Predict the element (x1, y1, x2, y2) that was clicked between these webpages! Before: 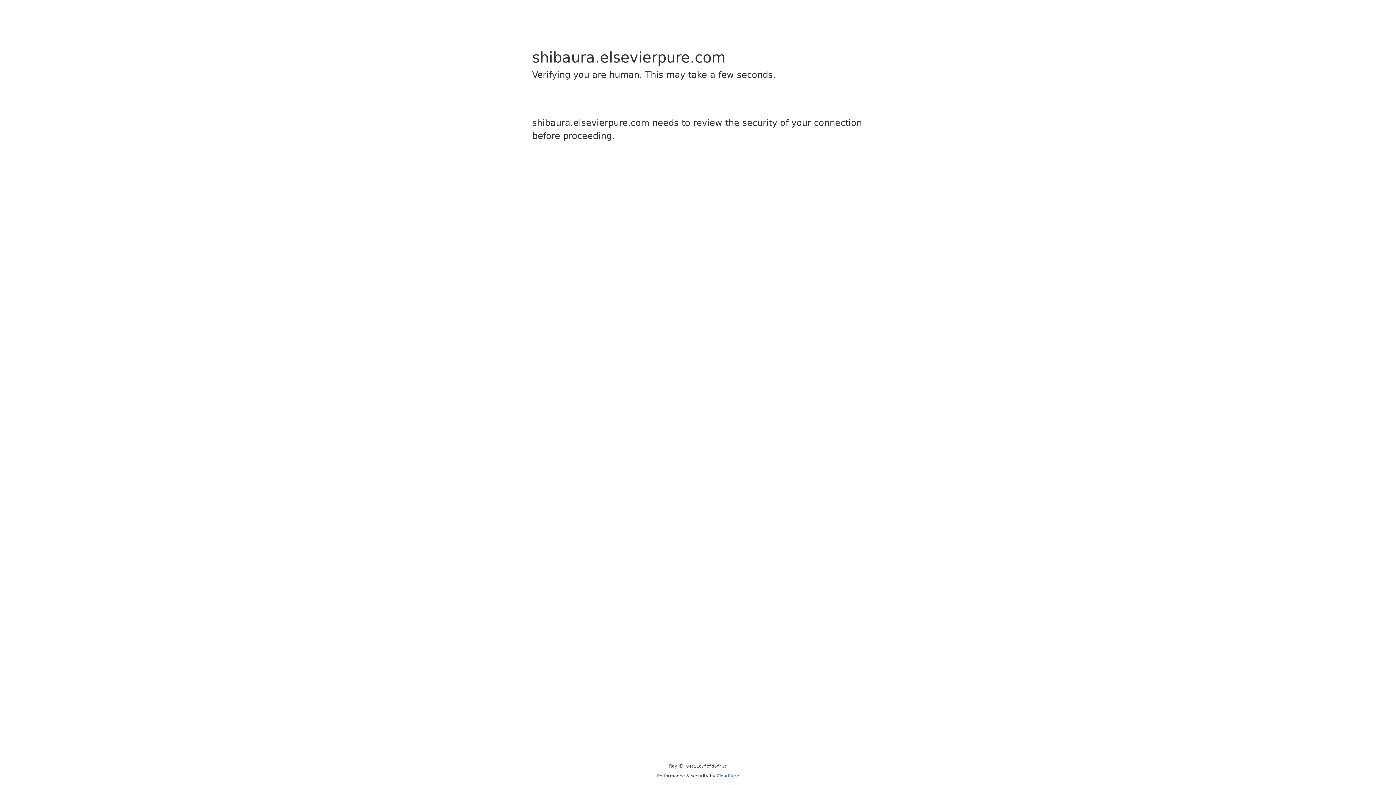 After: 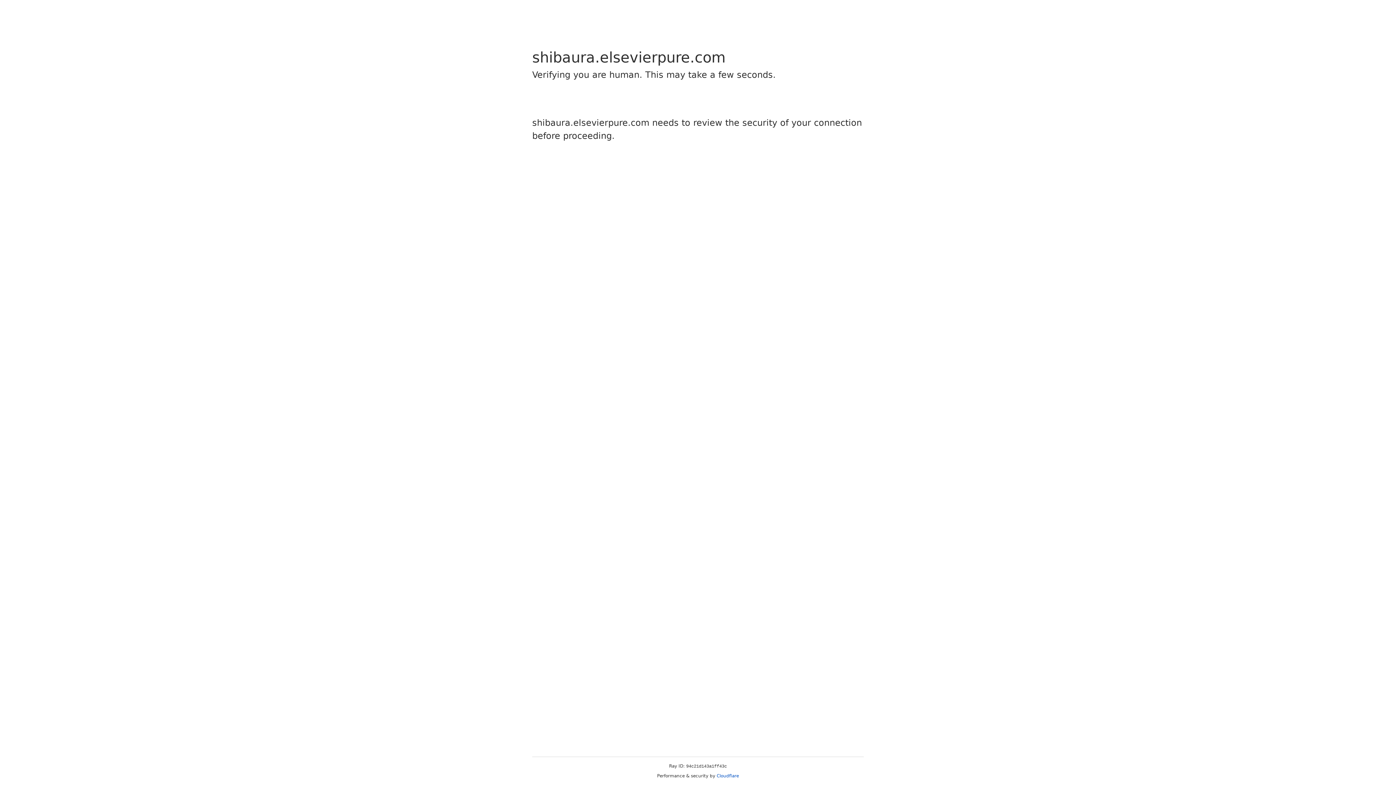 Action: bbox: (716, 773, 739, 778) label: Cloudflare